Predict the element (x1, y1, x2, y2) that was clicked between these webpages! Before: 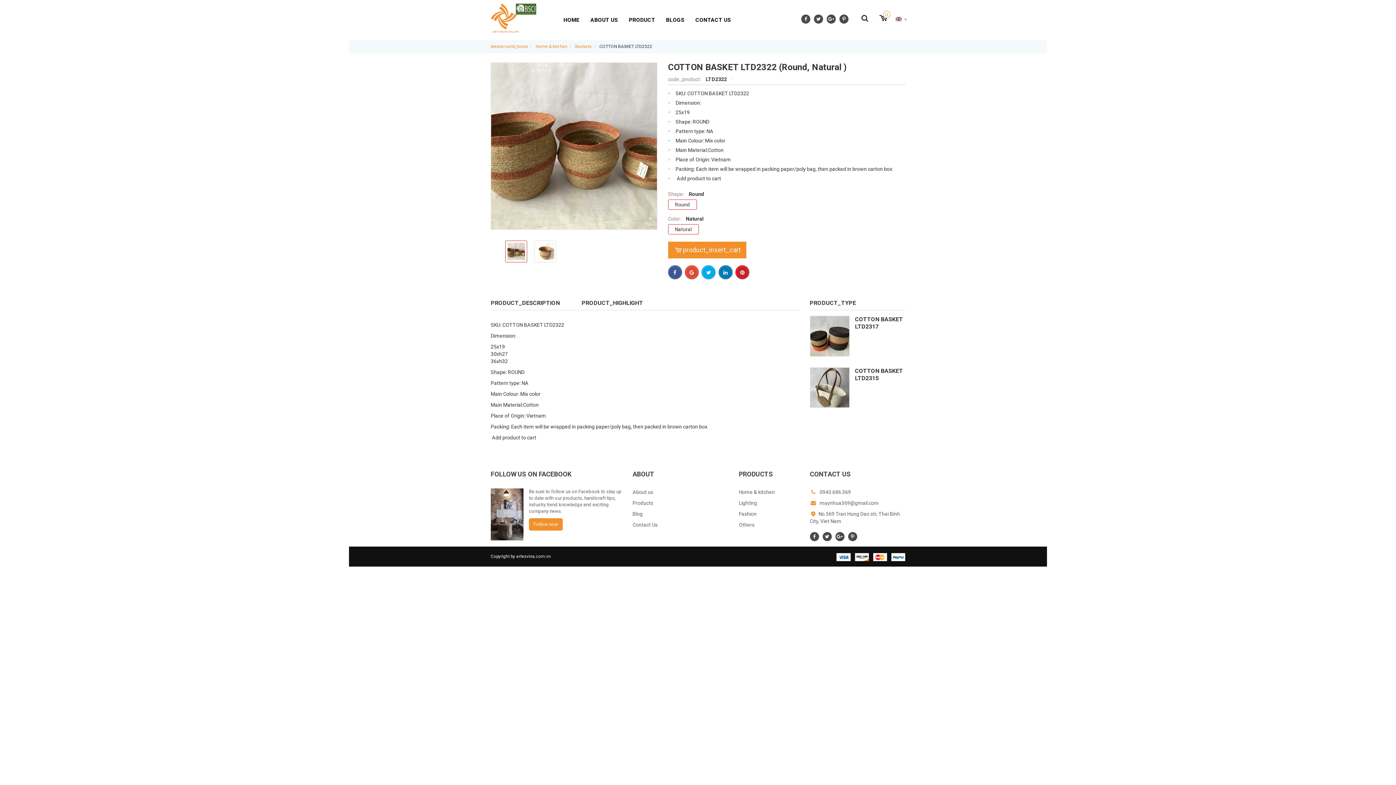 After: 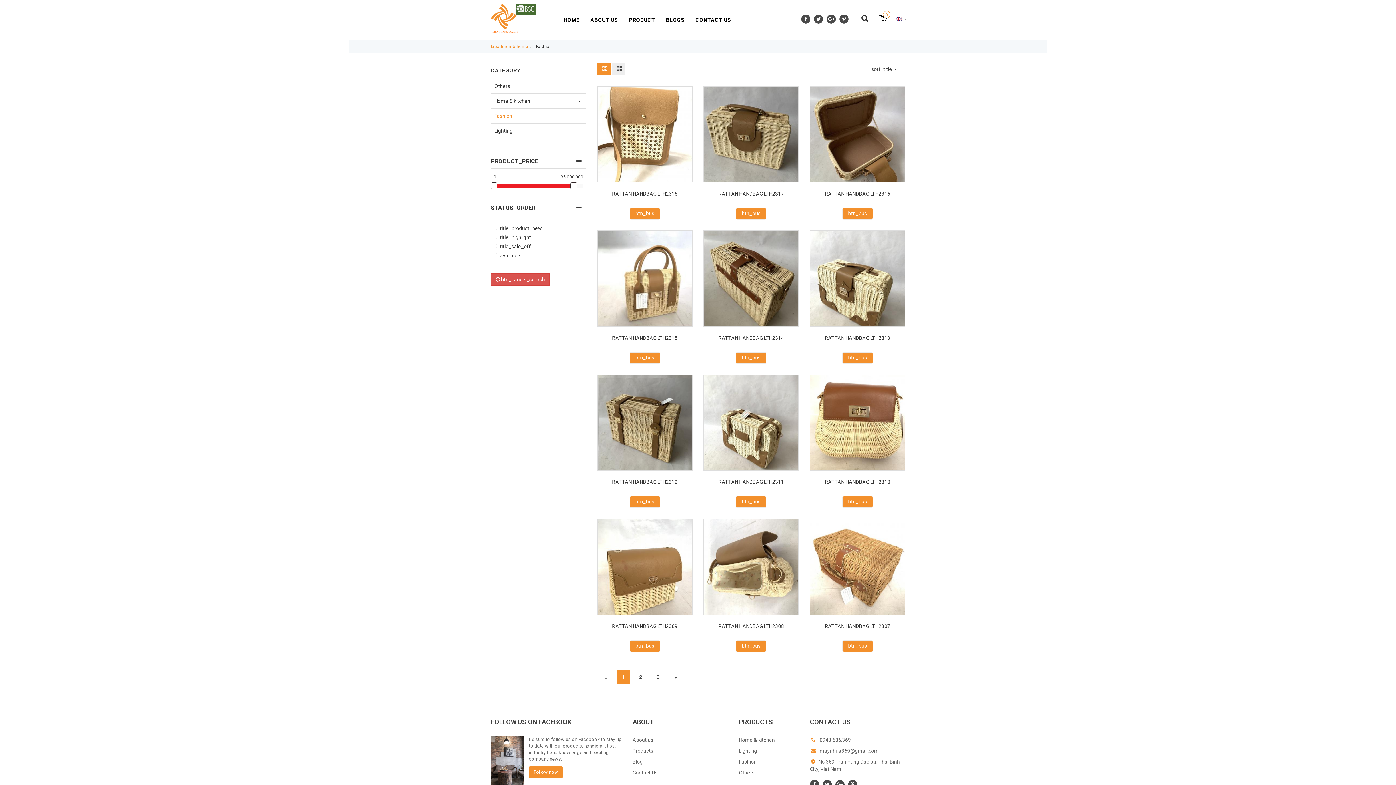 Action: bbox: (739, 510, 756, 517) label: Fashion